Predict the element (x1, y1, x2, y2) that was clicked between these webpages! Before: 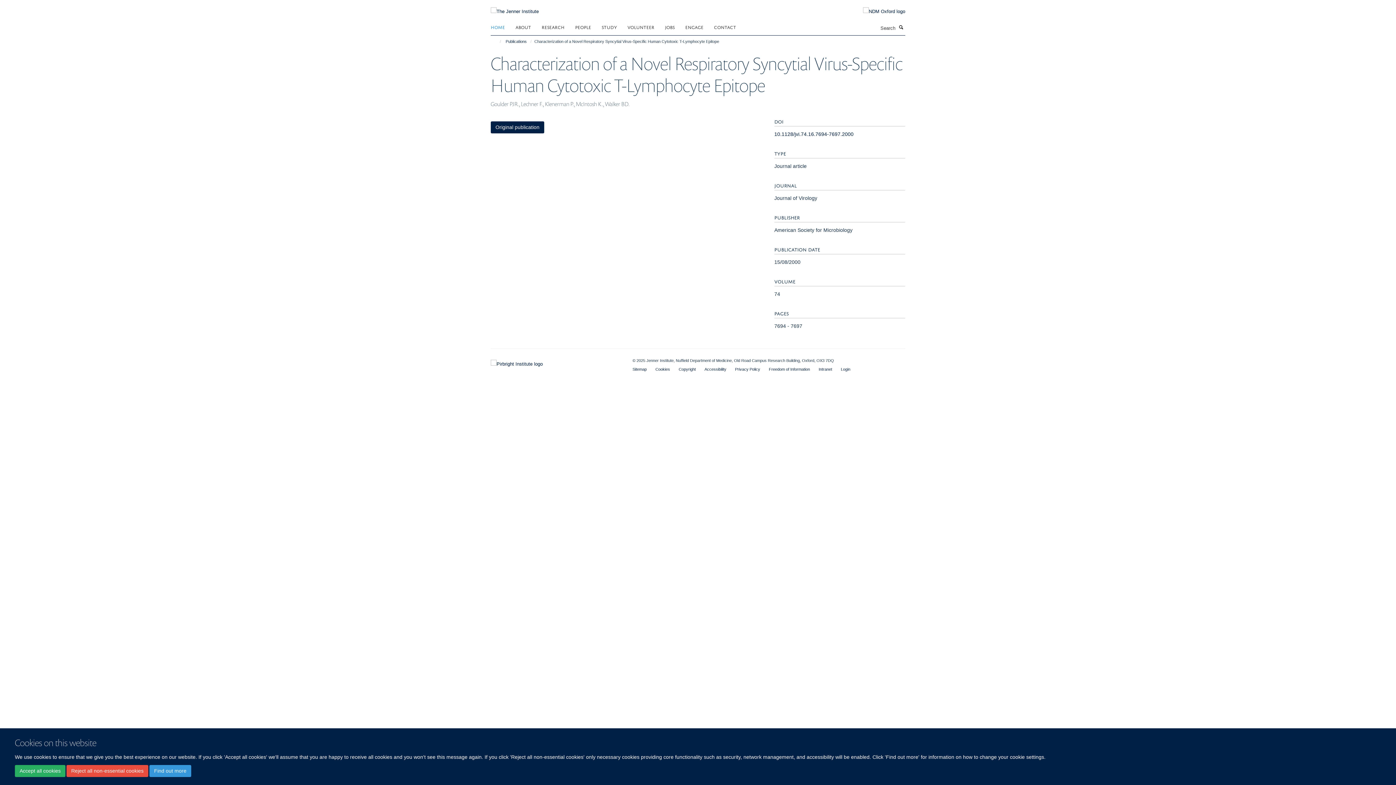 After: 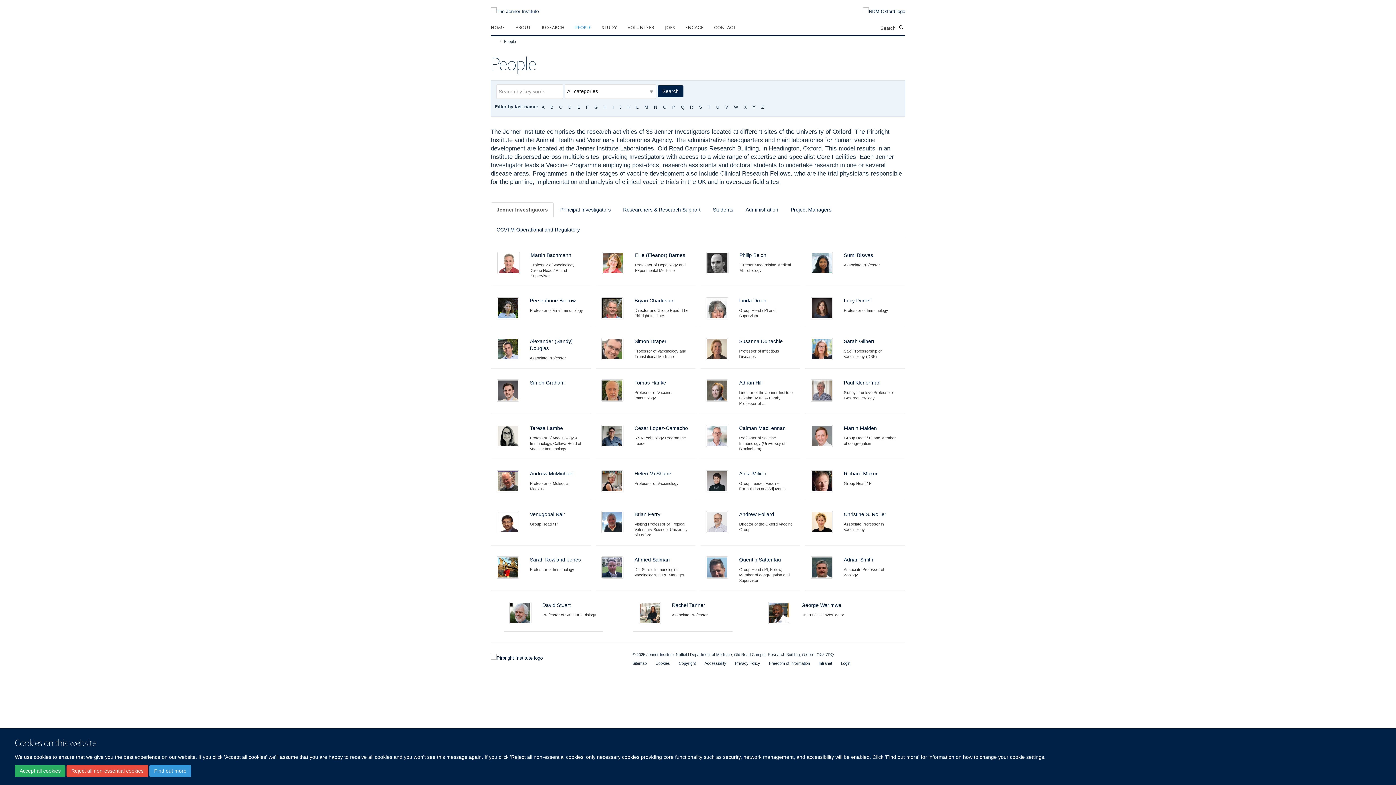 Action: bbox: (575, 21, 600, 32) label: PEOPLE